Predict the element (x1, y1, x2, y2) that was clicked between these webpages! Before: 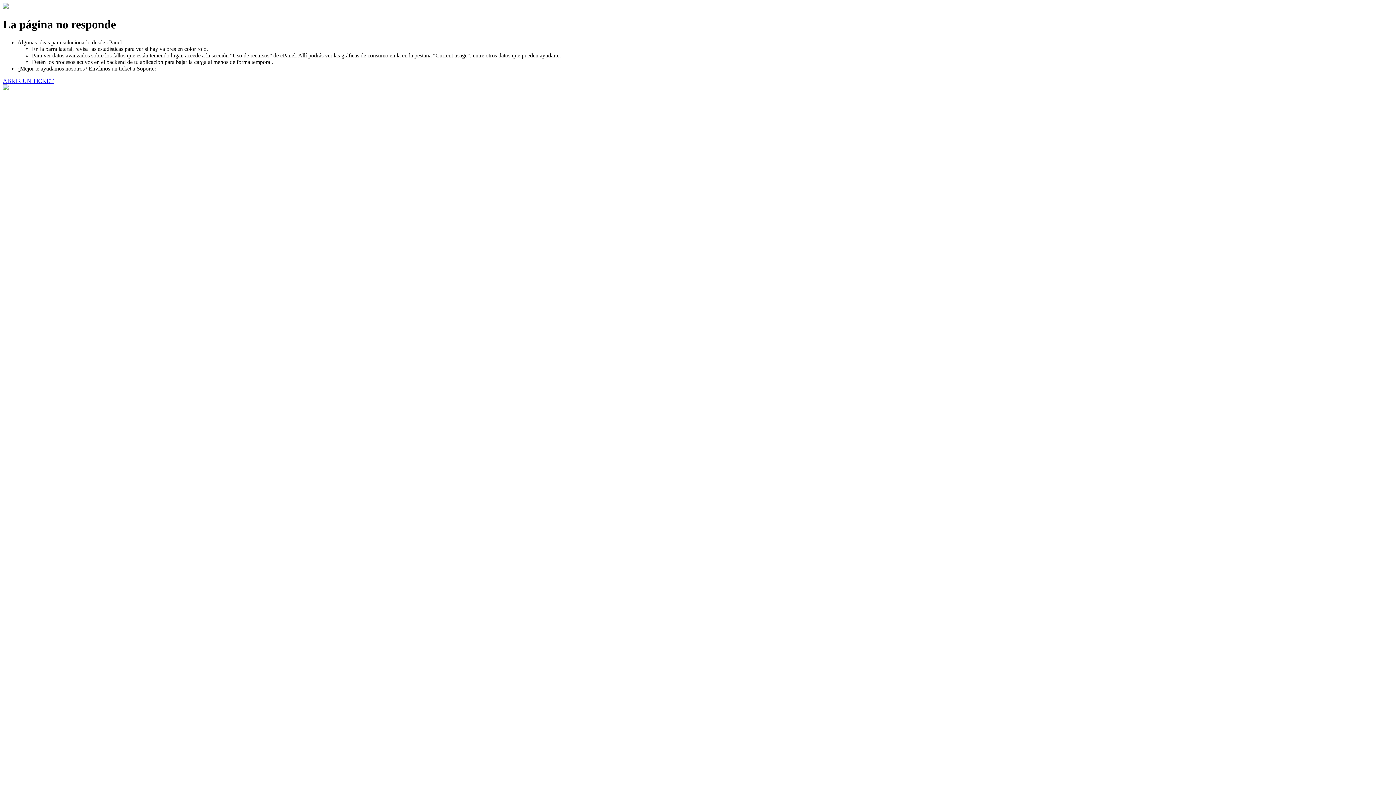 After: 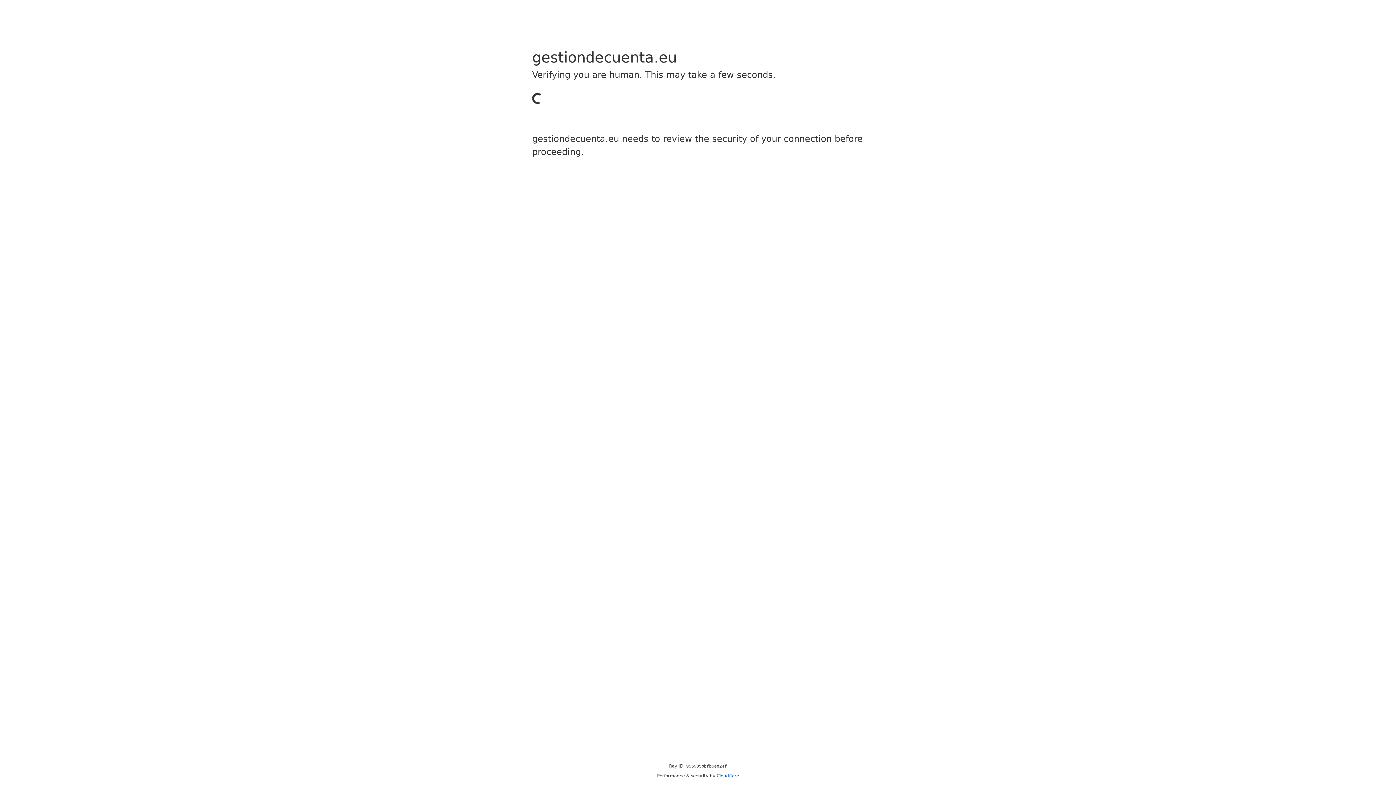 Action: bbox: (2, 77, 53, 83) label: ABRIR UN TICKET